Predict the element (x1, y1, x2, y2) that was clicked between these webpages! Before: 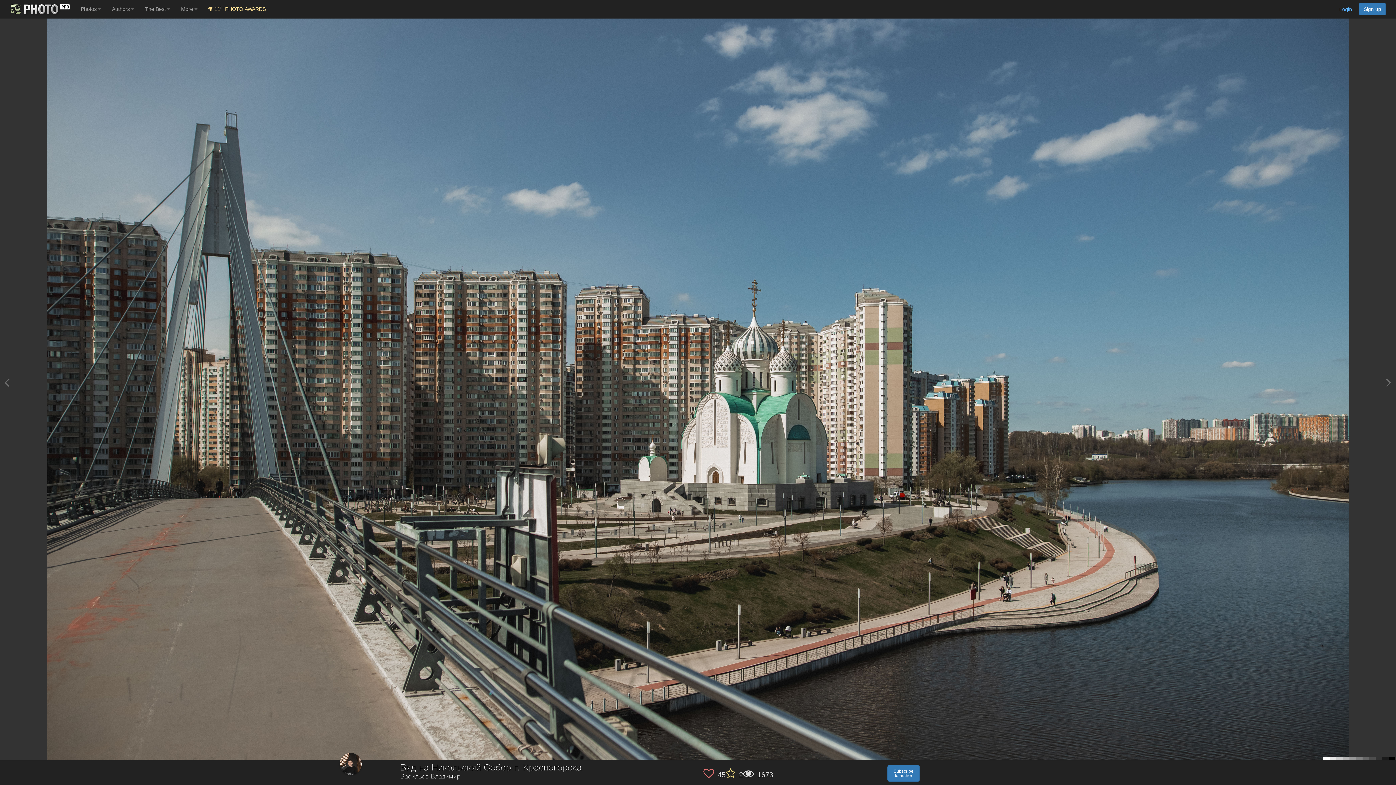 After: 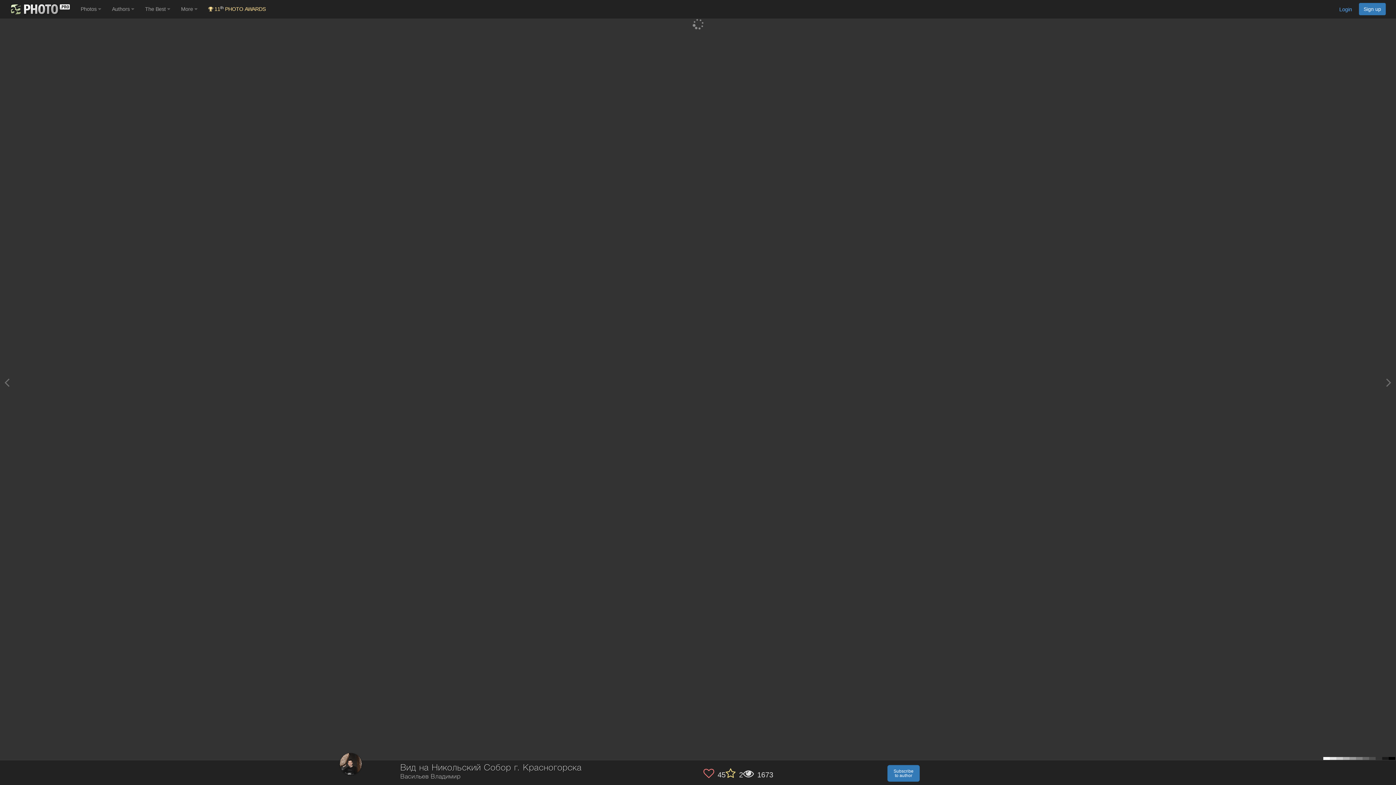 Action: bbox: (1386, 374, 1391, 390)